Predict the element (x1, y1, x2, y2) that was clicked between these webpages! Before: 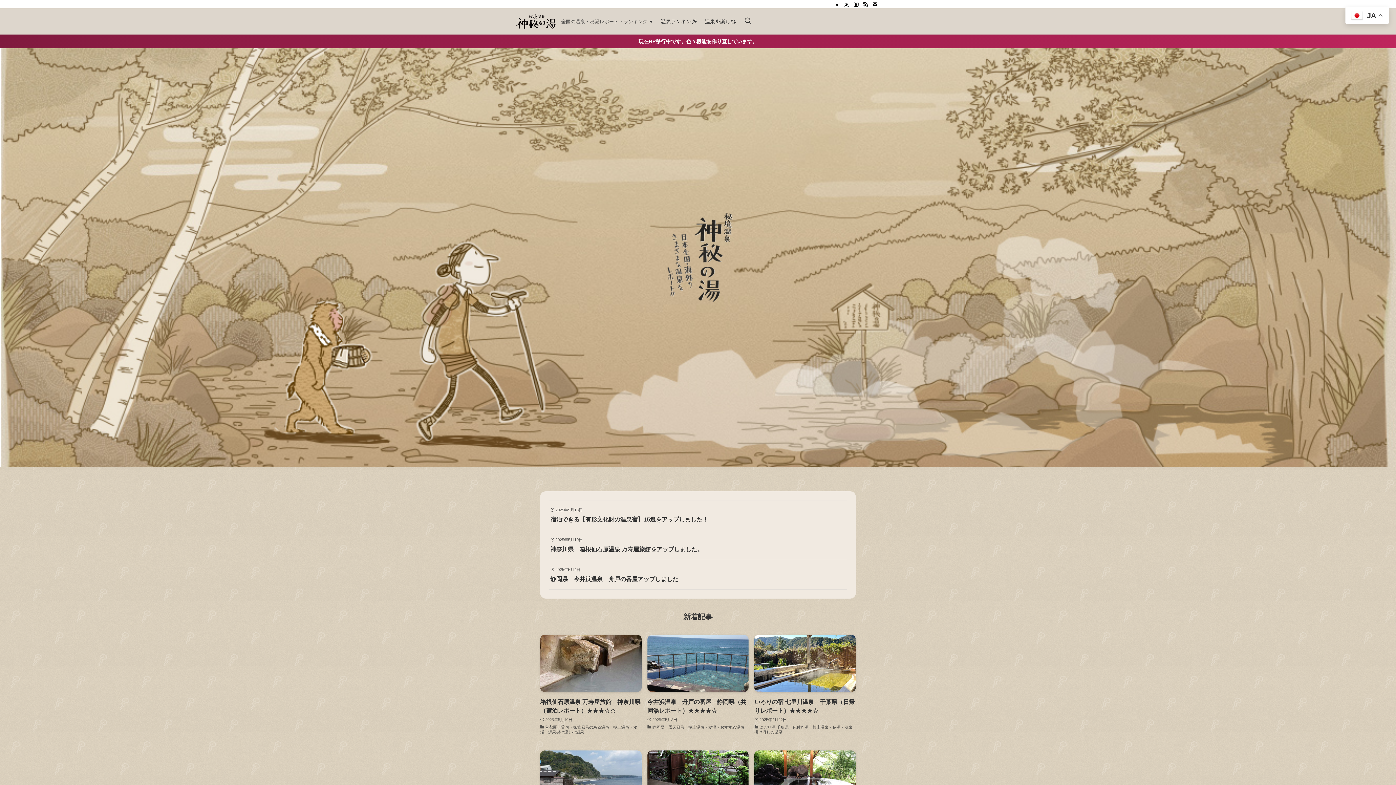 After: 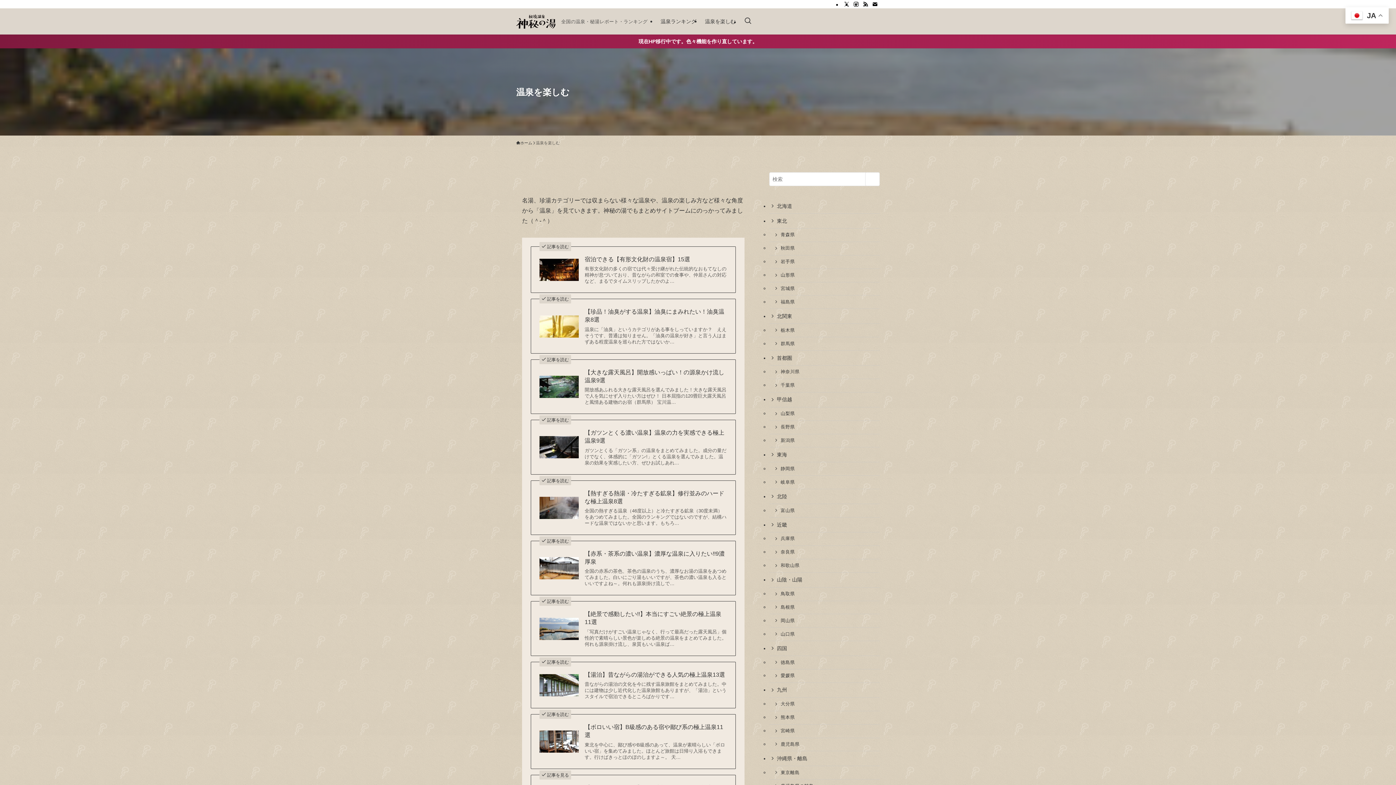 Action: bbox: (700, 8, 740, 34) label: 温泉を楽しむ